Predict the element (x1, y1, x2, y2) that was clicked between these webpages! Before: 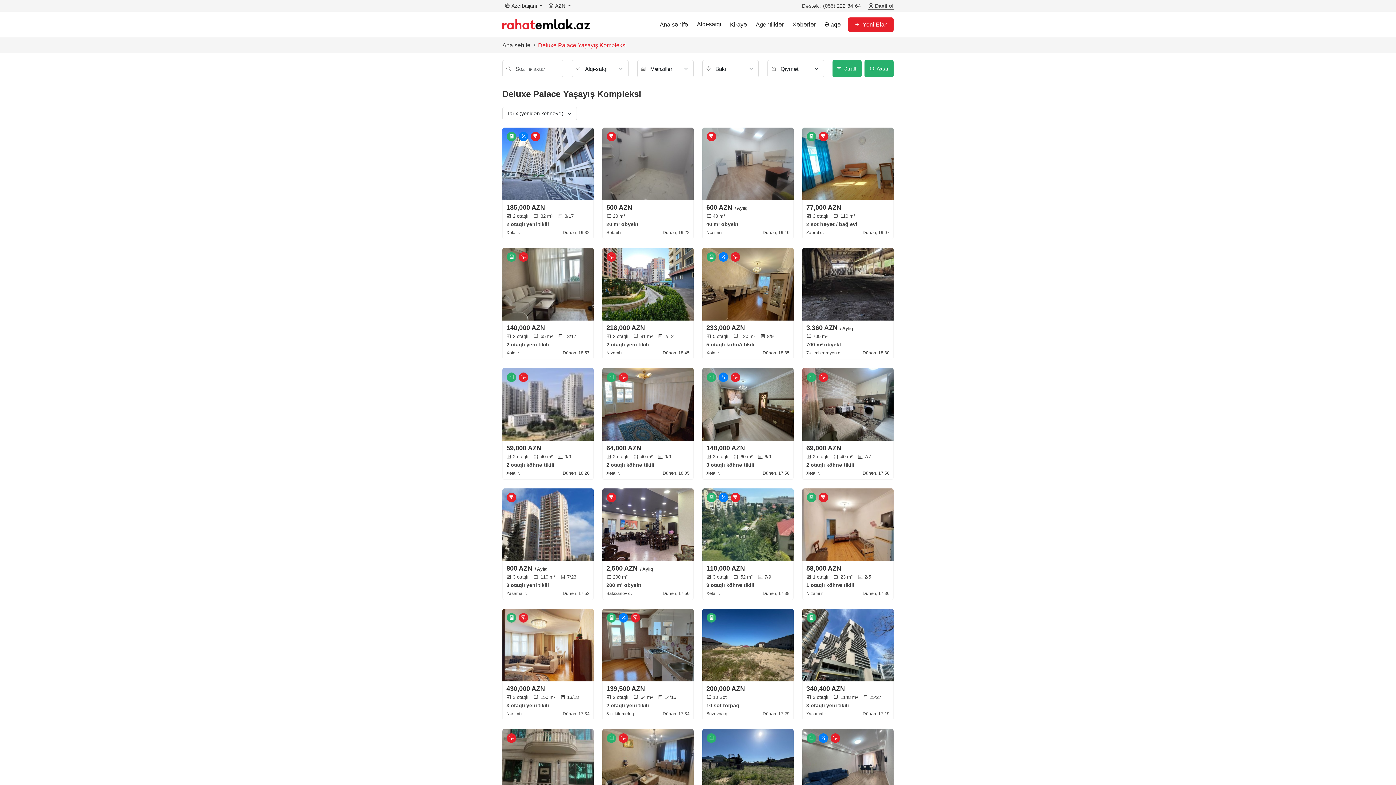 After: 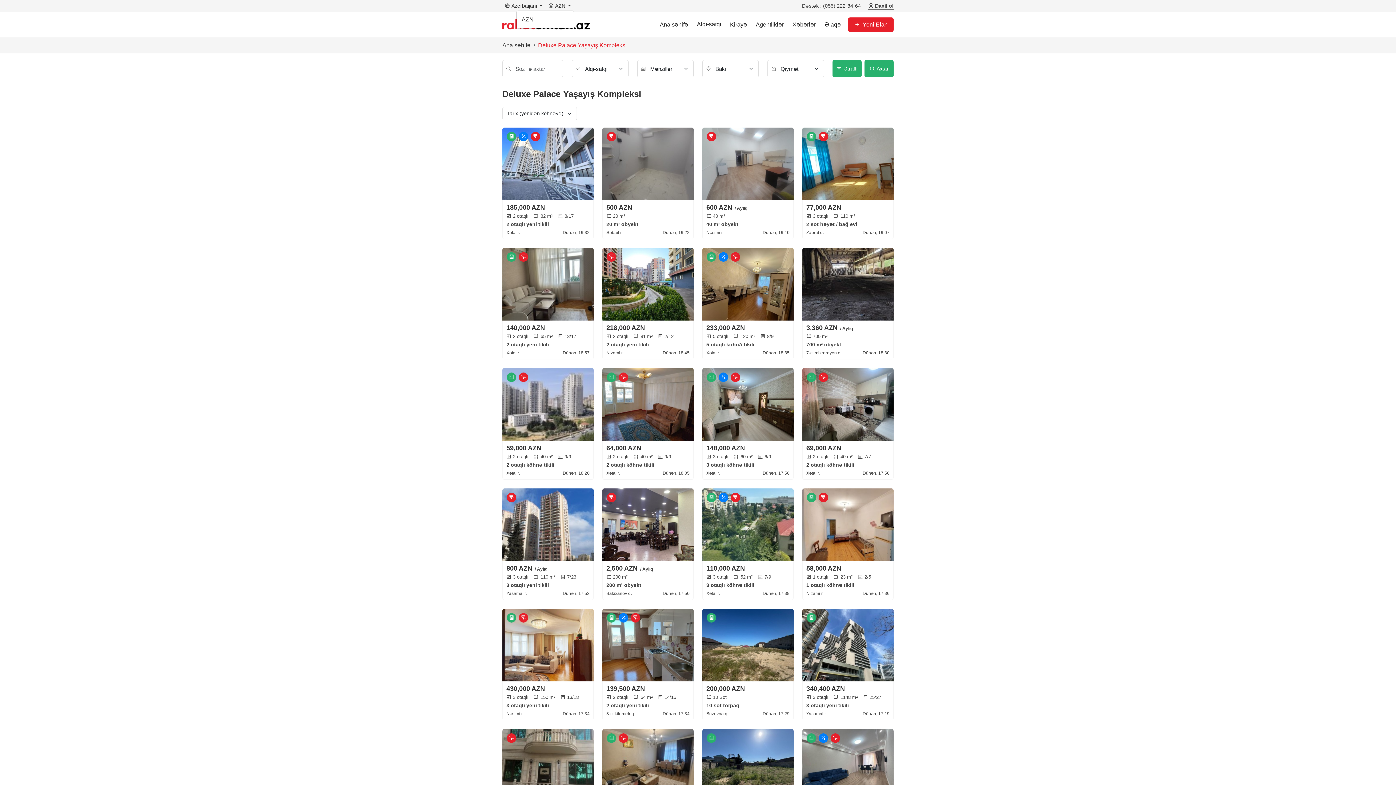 Action: label:  AZN  bbox: (546, 1, 574, 9)